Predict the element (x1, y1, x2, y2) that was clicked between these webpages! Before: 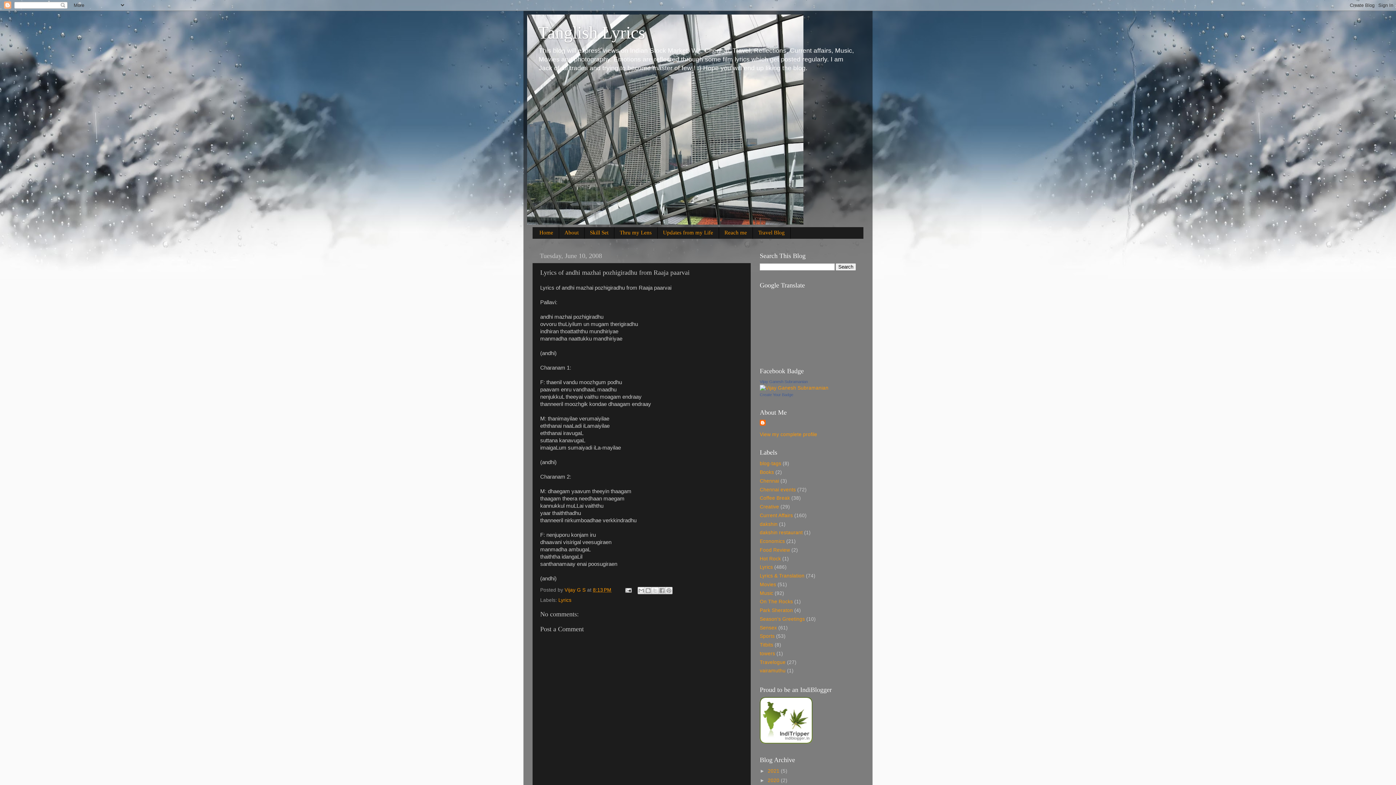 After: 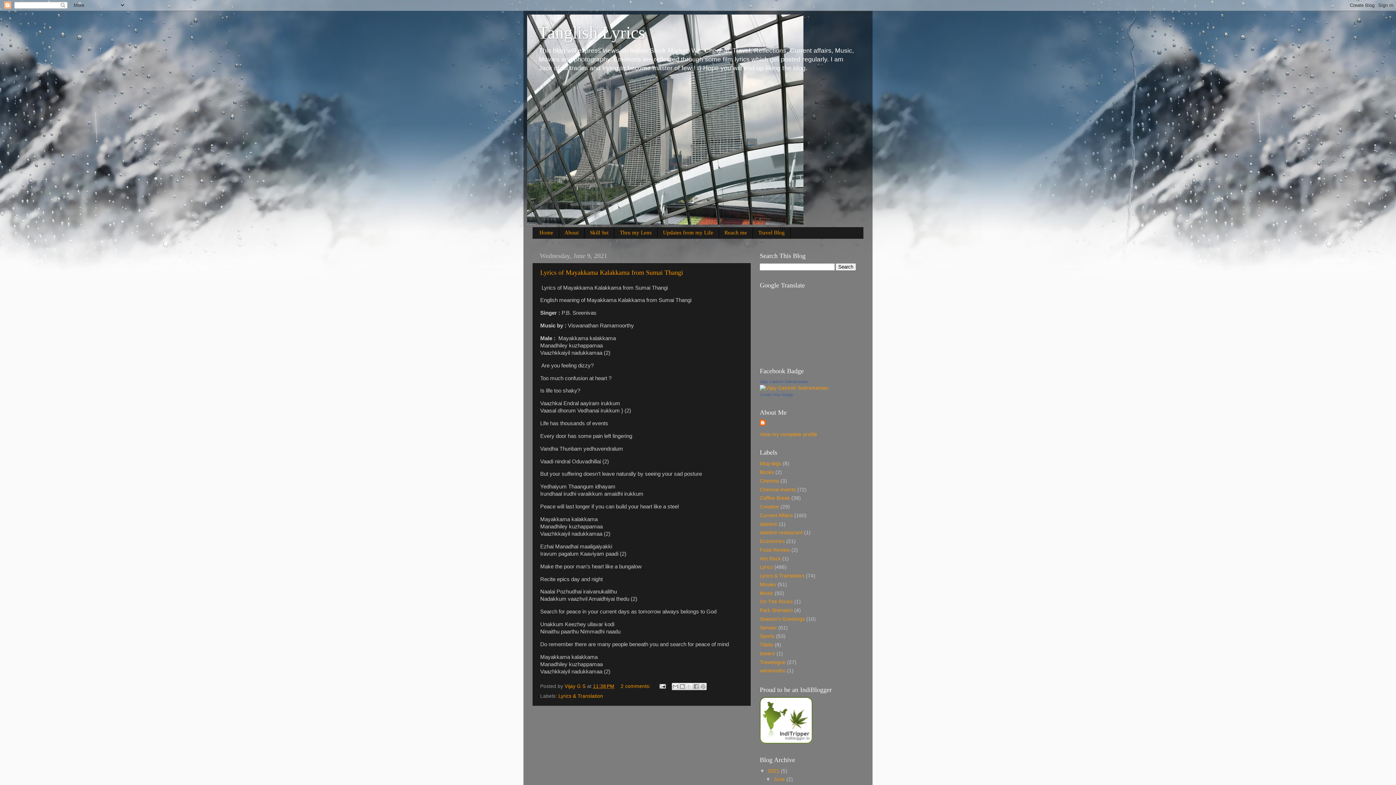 Action: label: 2021  bbox: (768, 768, 781, 774)